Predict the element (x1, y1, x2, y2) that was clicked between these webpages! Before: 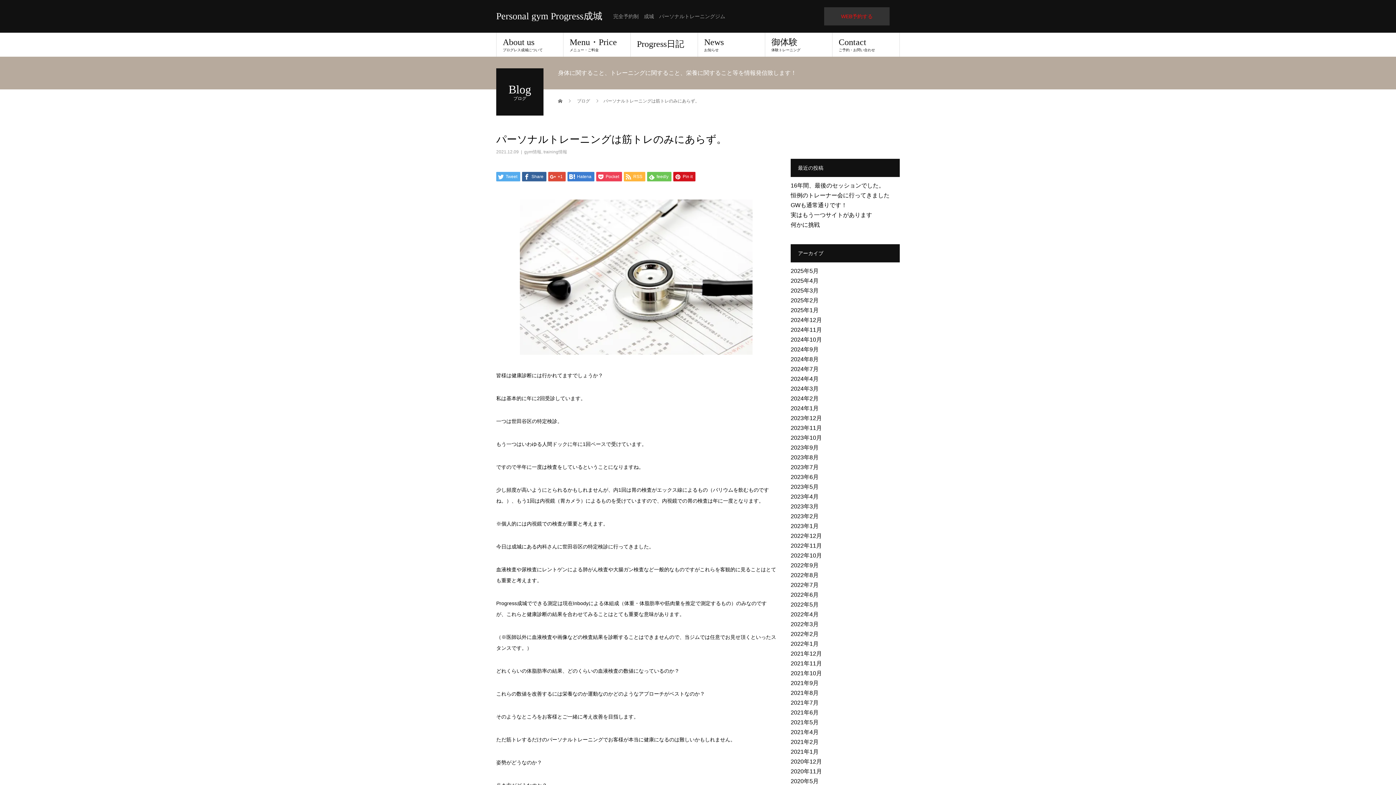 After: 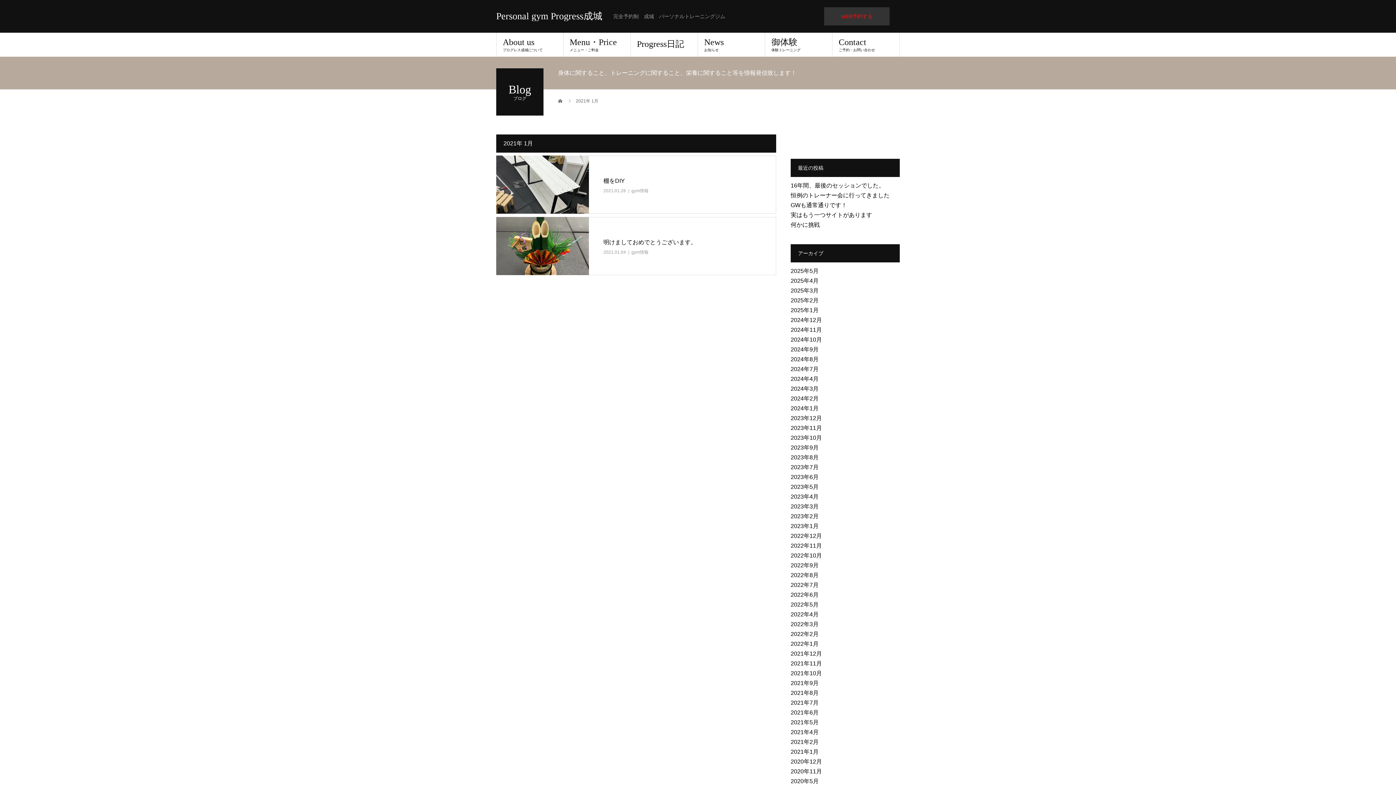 Action: bbox: (790, 749, 818, 755) label: 2021年1月